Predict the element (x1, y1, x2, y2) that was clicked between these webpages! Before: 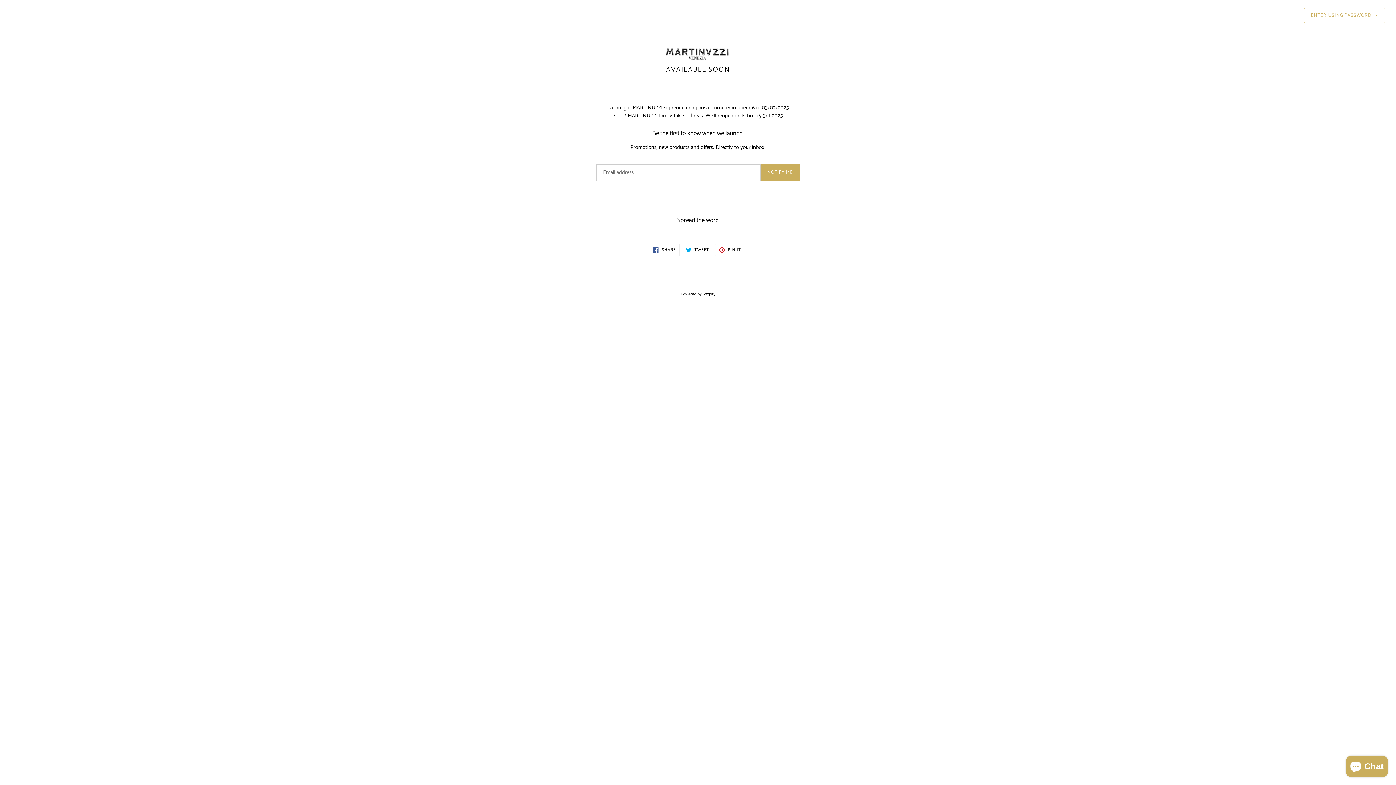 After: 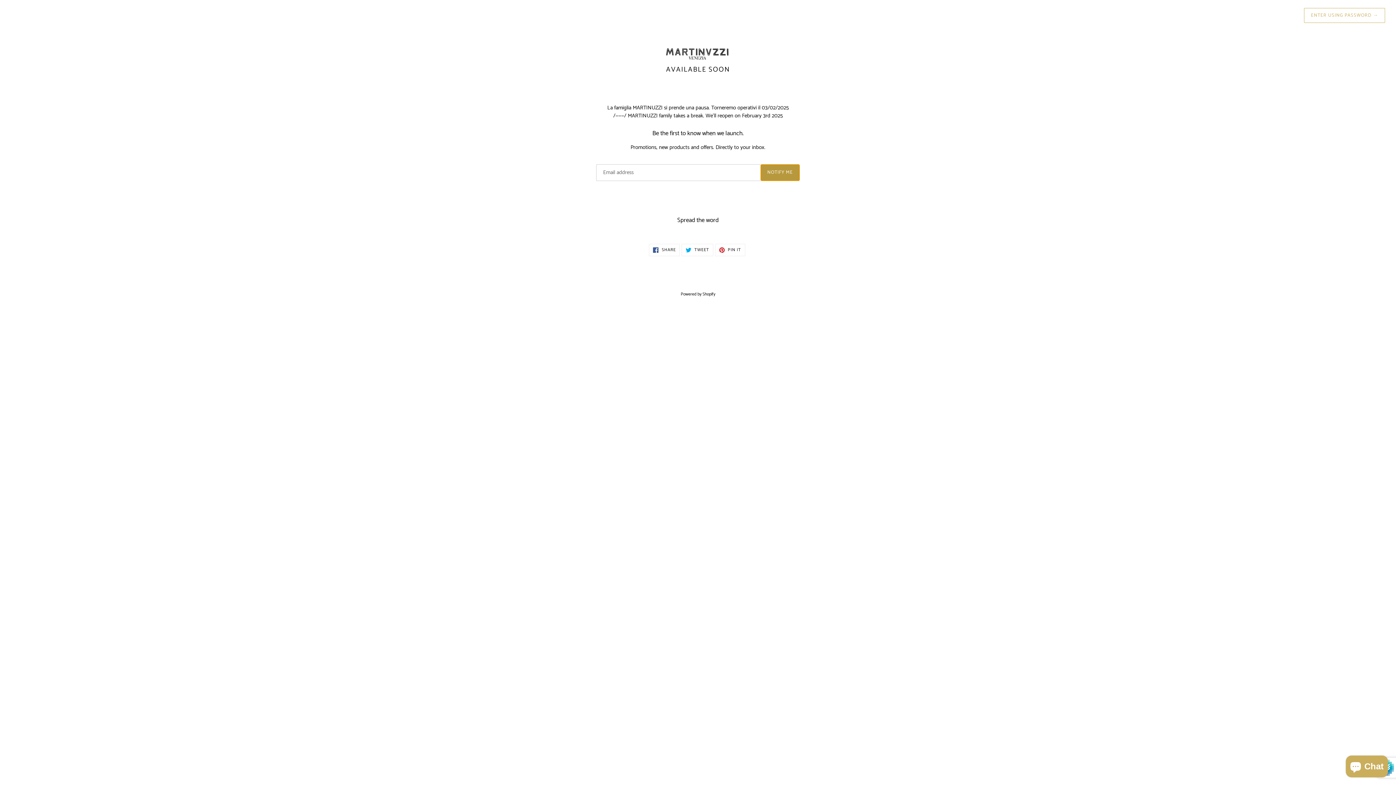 Action: bbox: (760, 164, 800, 180) label: NOTIFY ME